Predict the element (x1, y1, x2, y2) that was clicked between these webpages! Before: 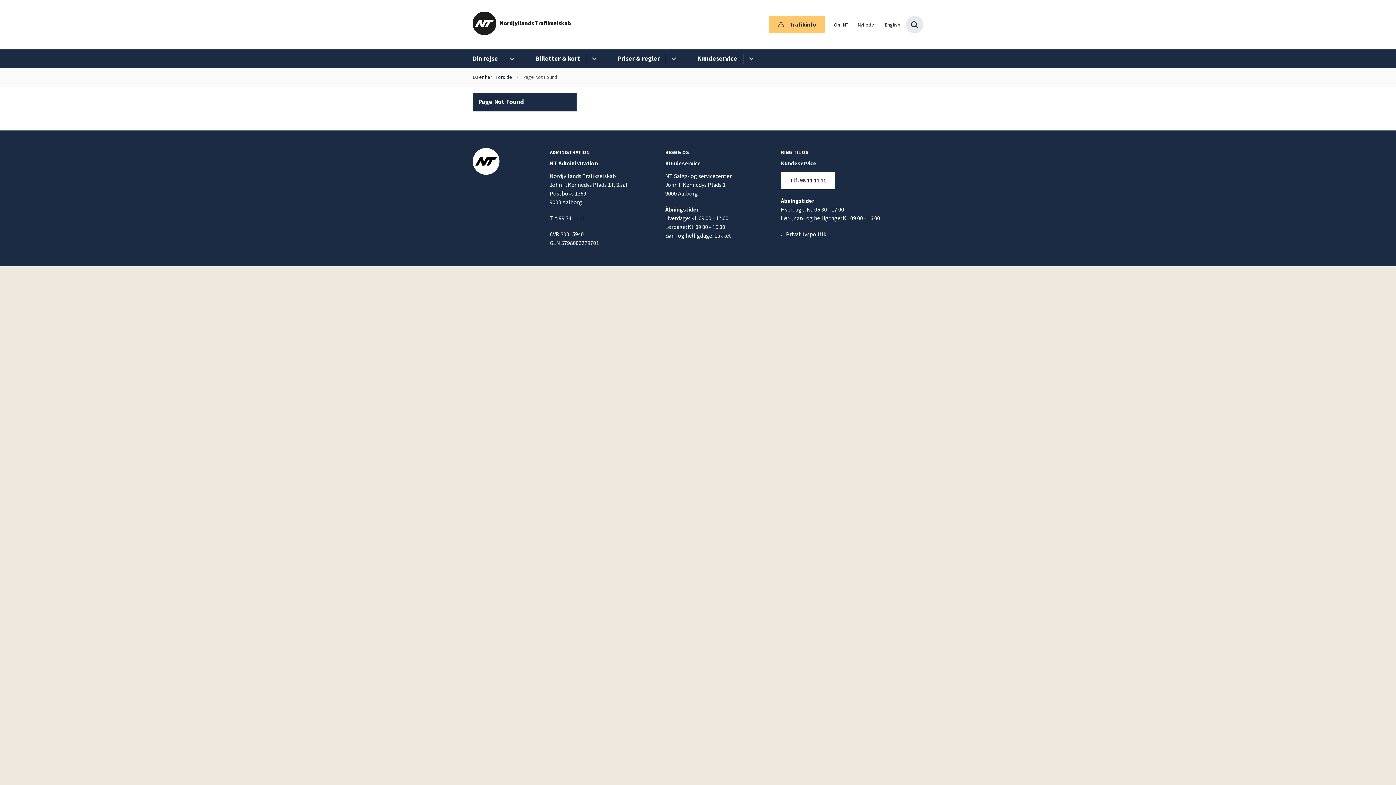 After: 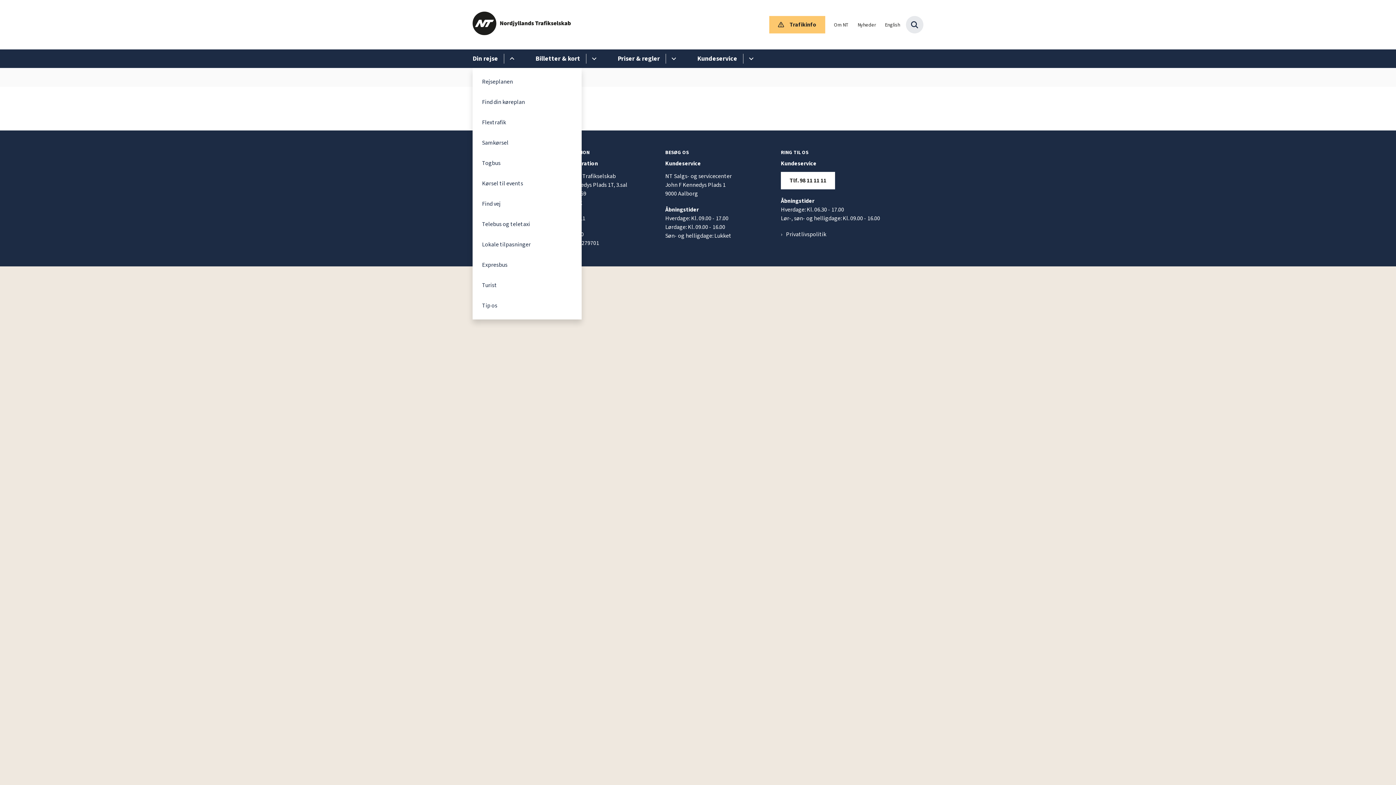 Action: label: Din rejse - flere links bbox: (504, 53, 518, 63)